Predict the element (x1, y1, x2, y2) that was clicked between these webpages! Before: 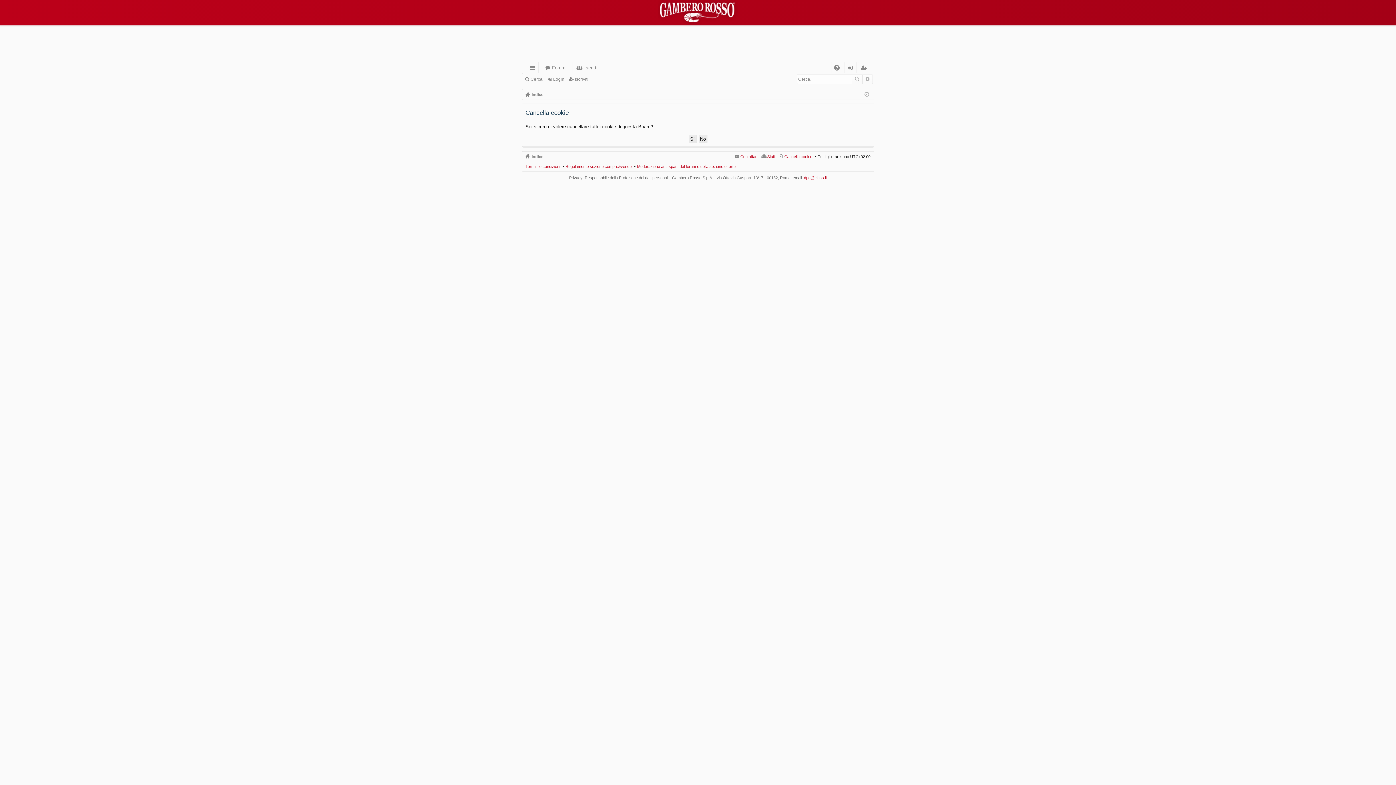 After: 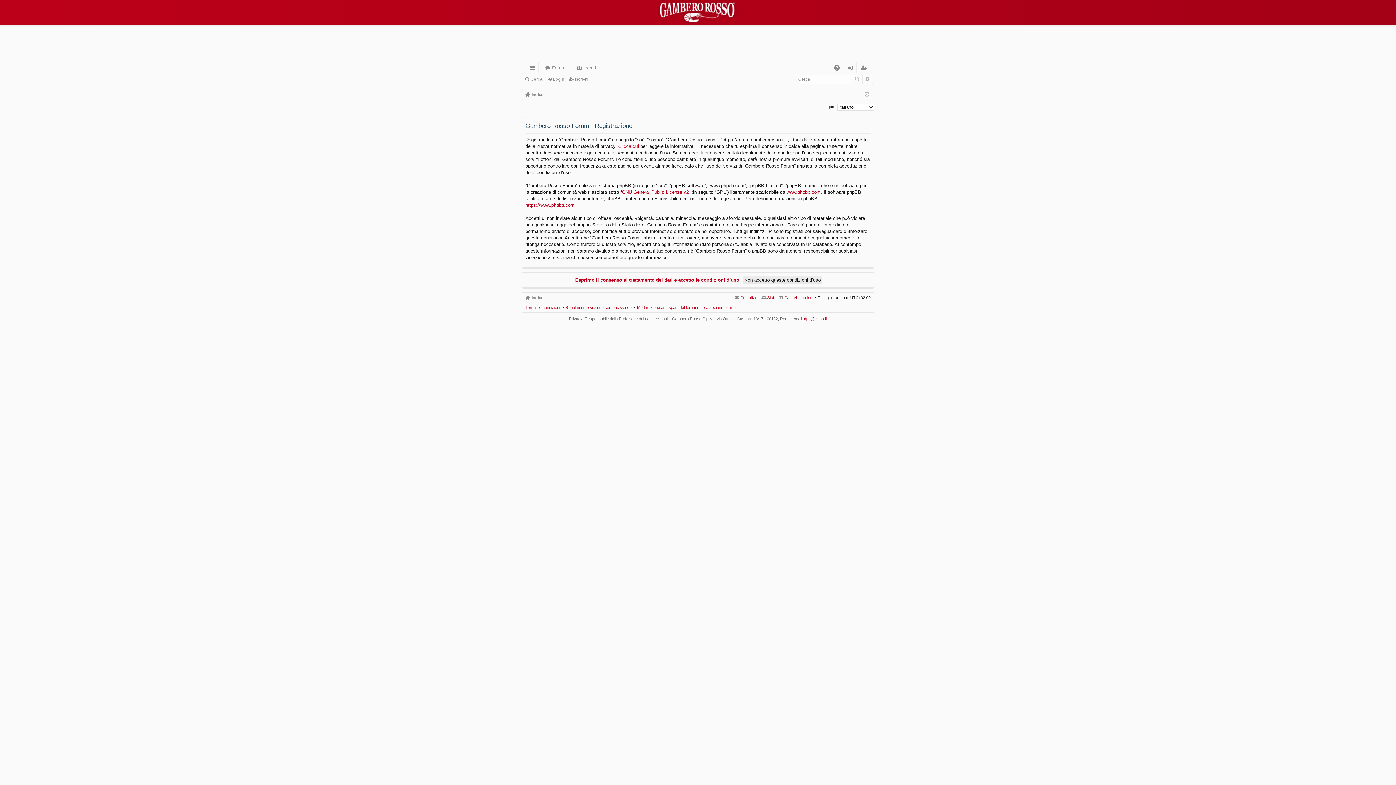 Action: label: Iscriviti bbox: (568, 74, 591, 84)